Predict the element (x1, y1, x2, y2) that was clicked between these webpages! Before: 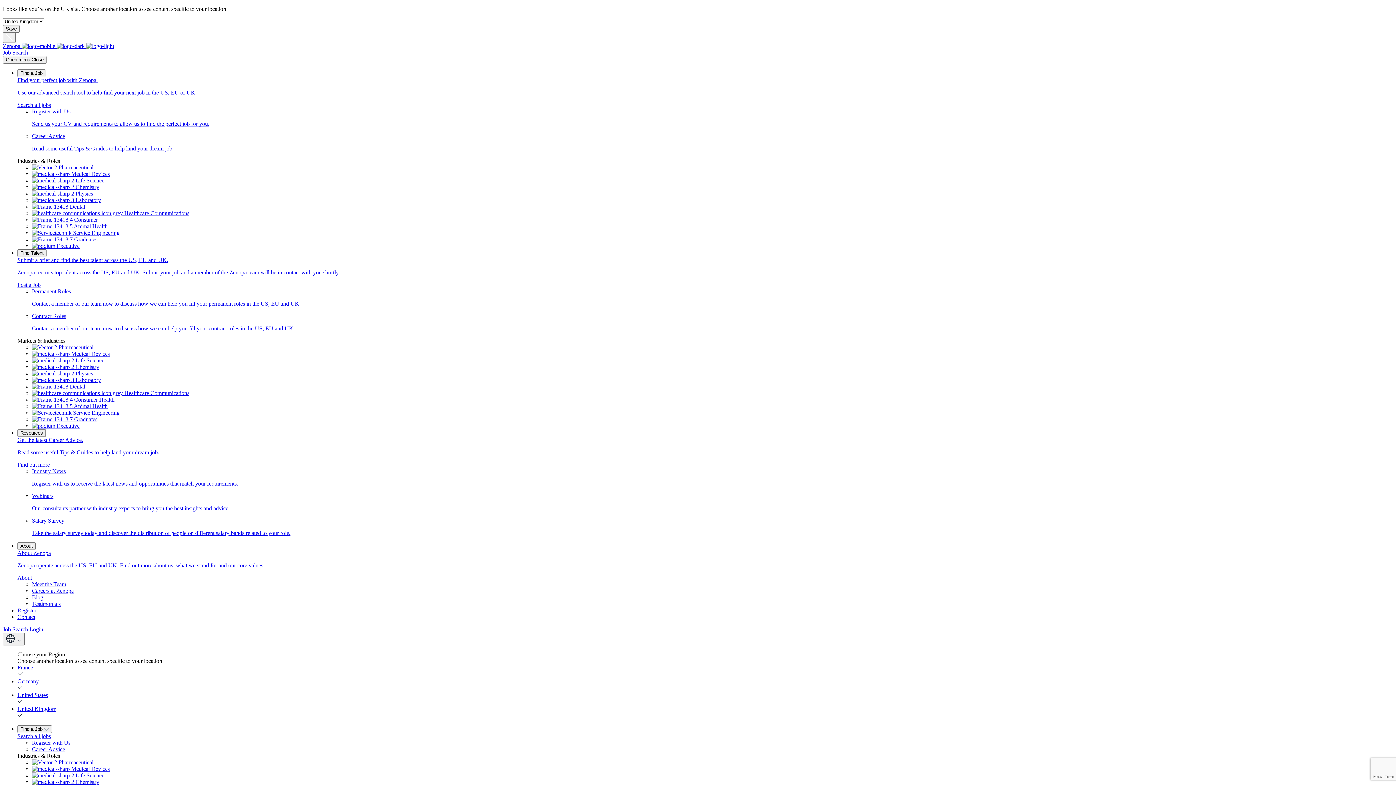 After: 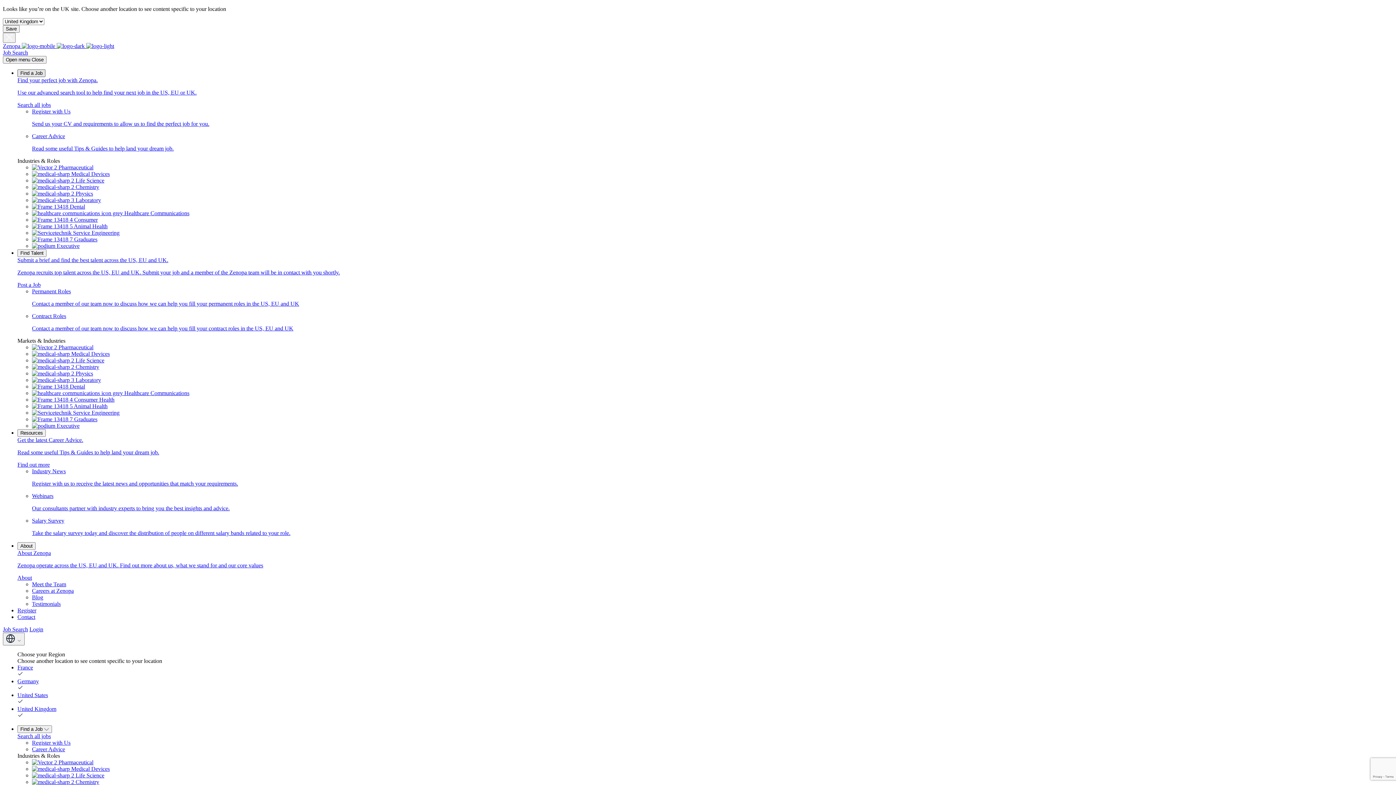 Action: bbox: (17, 69, 45, 77) label: Find a Job